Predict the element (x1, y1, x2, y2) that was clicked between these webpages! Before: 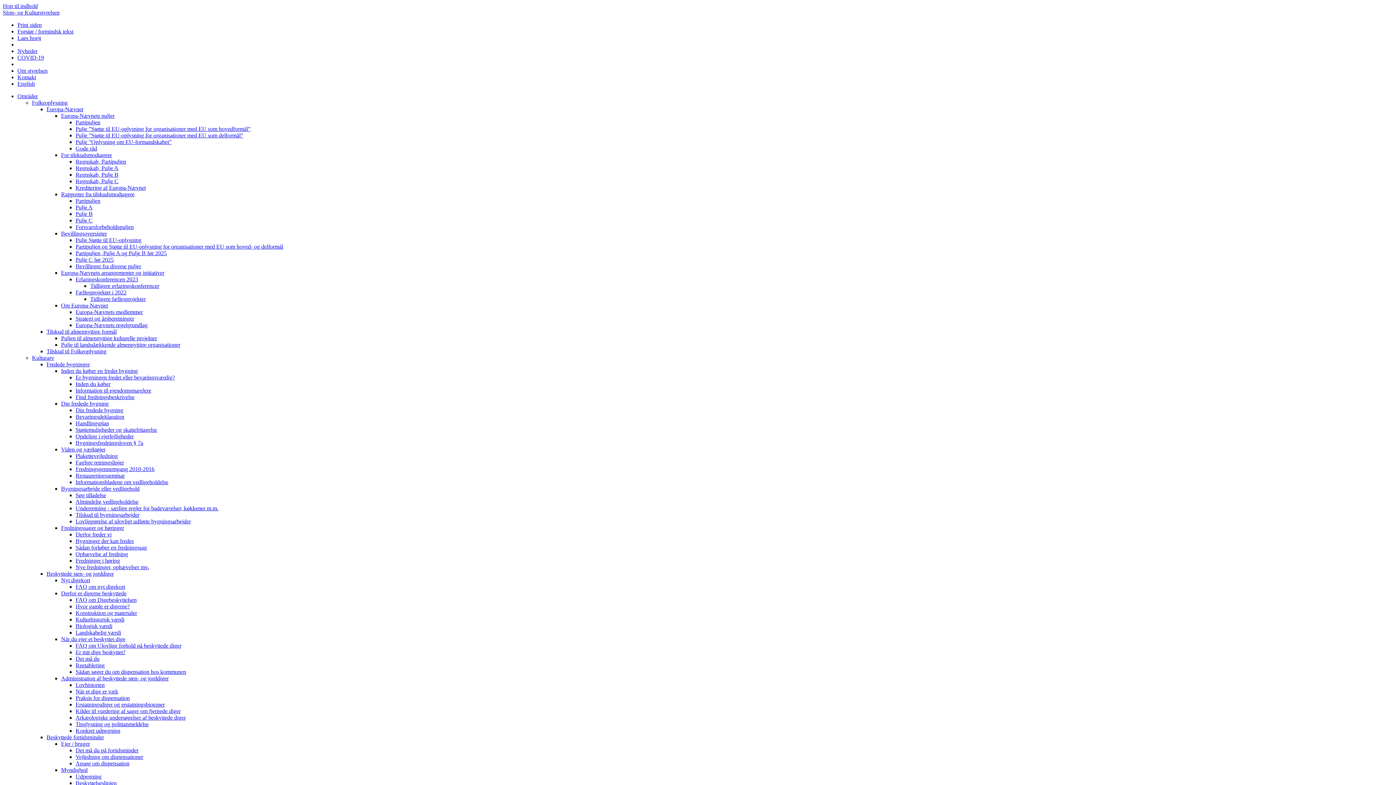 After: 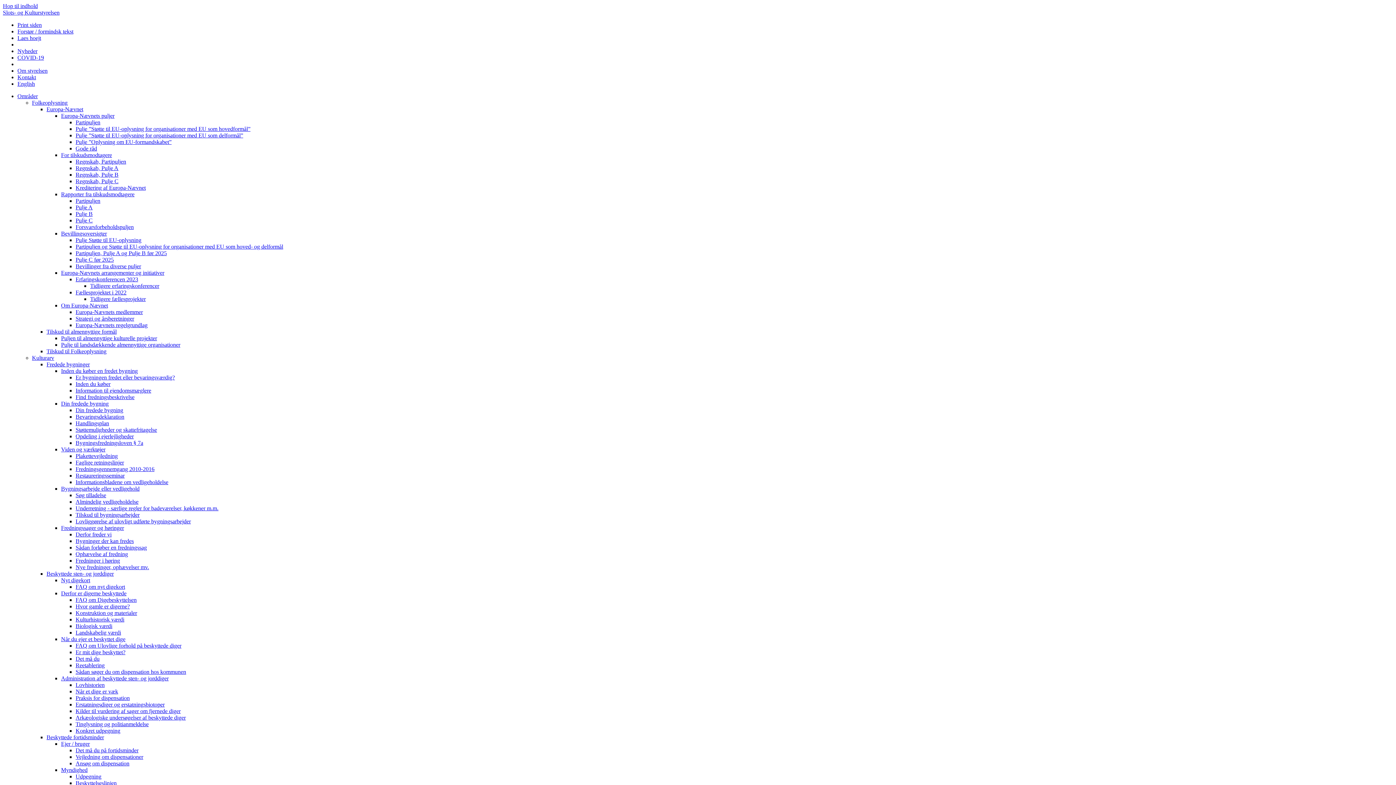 Action: bbox: (61, 400, 108, 406) label: Din fredede bygning